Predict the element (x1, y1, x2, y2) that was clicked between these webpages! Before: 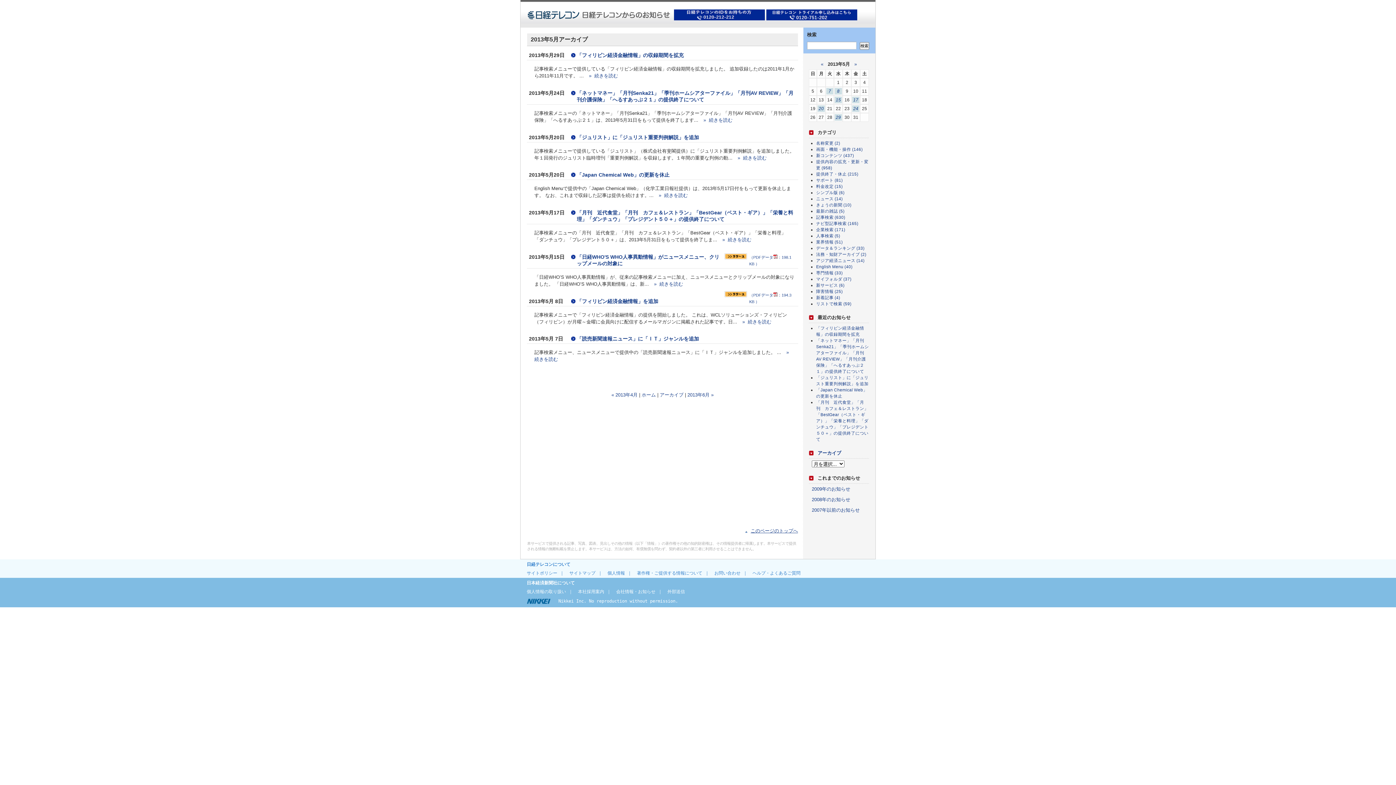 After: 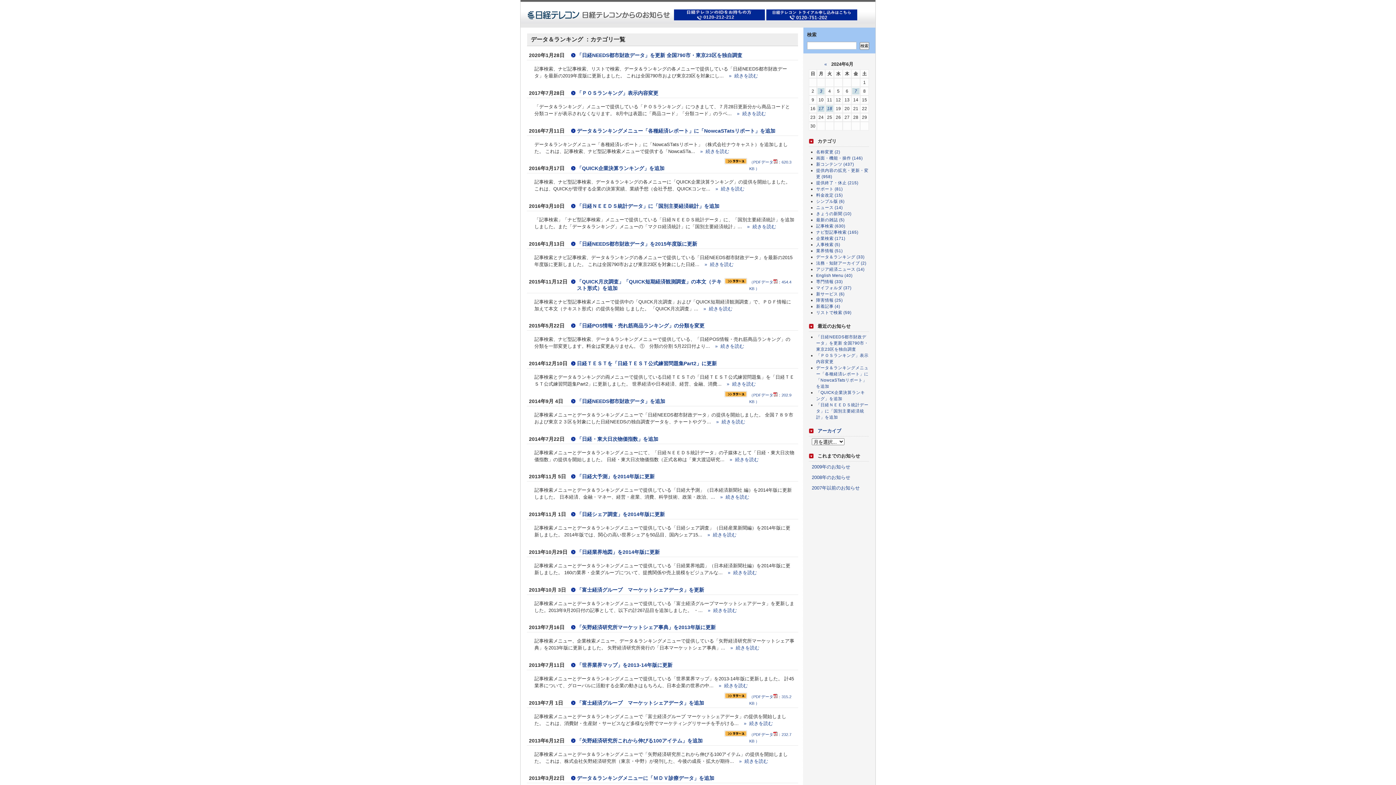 Action: bbox: (816, 245, 864, 250) label: データ＆ランキング (33)